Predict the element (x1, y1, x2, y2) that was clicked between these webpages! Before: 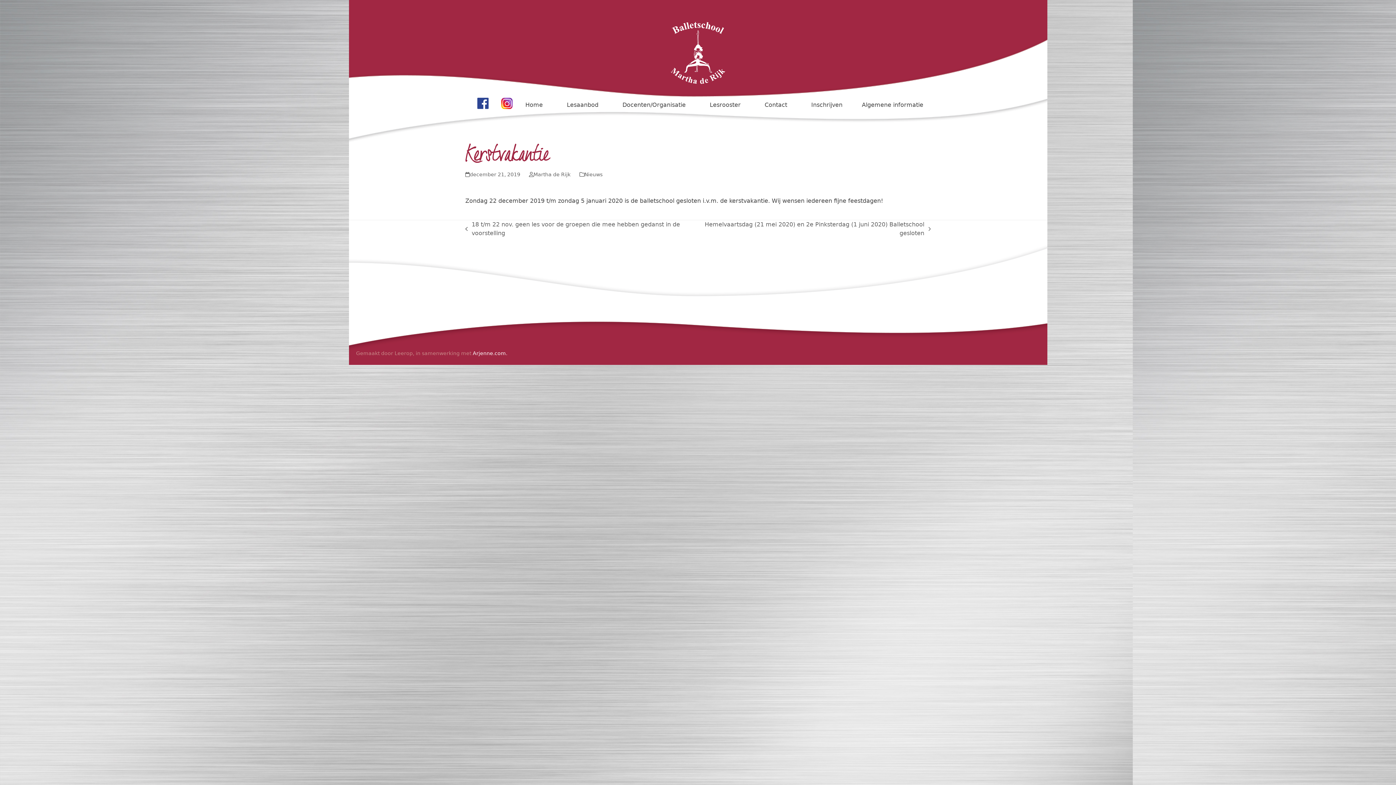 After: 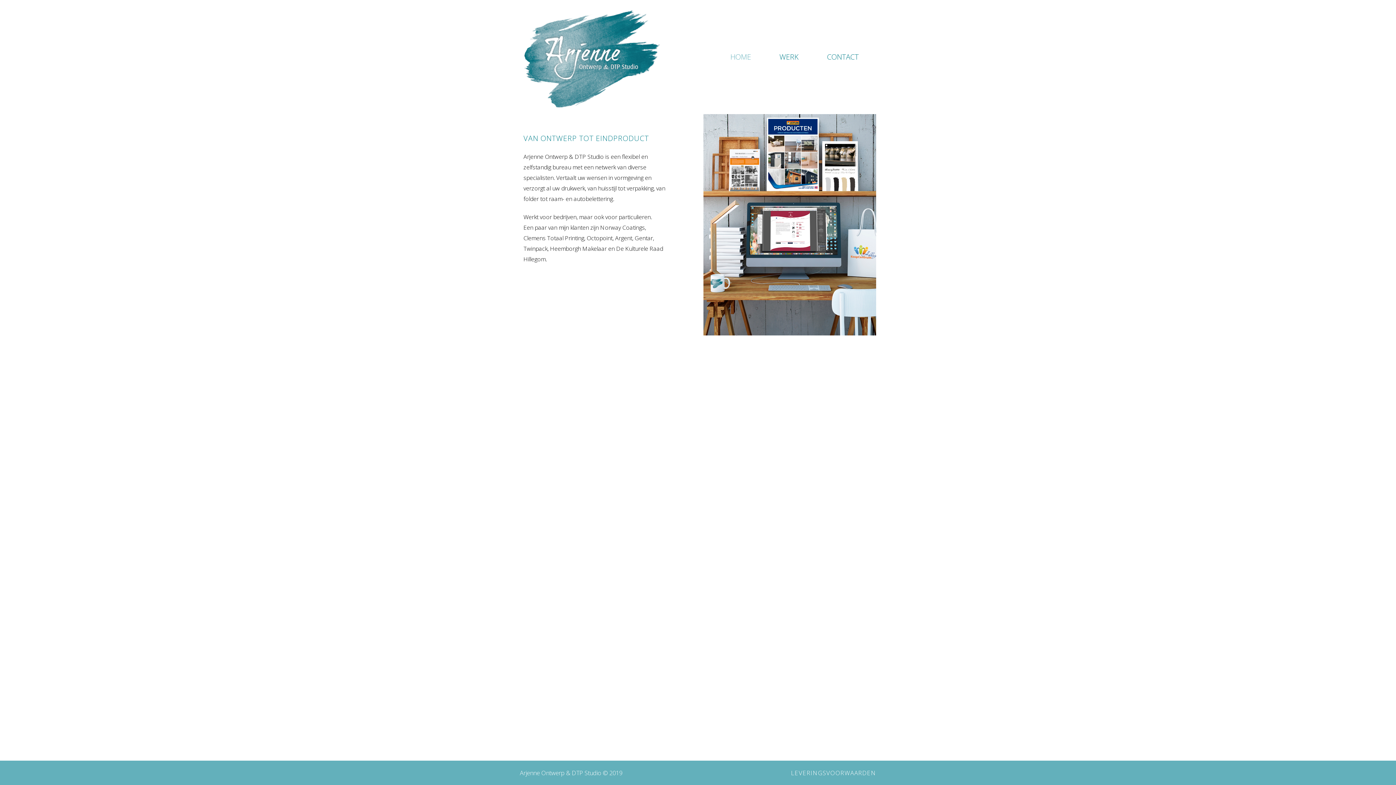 Action: label: Arjenne.com. bbox: (472, 350, 507, 356)